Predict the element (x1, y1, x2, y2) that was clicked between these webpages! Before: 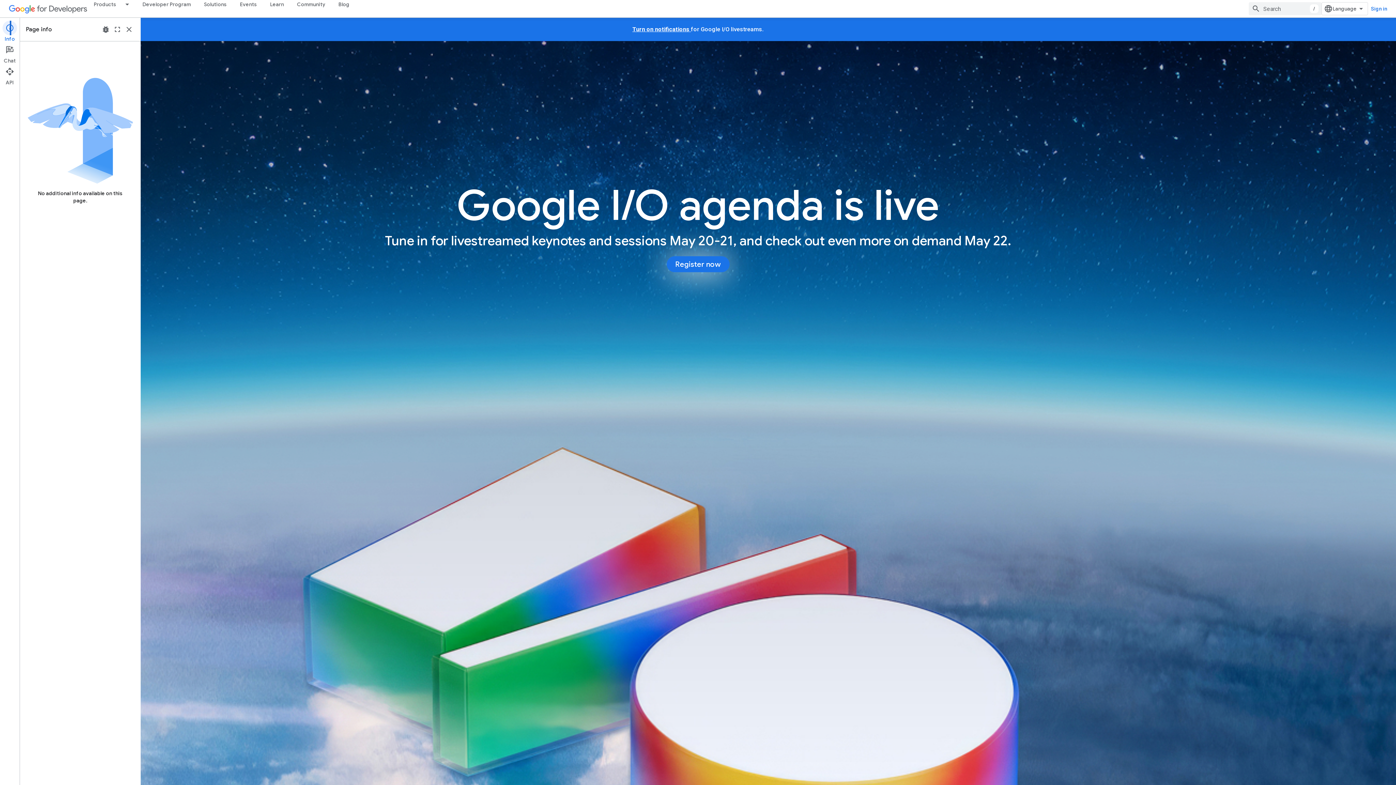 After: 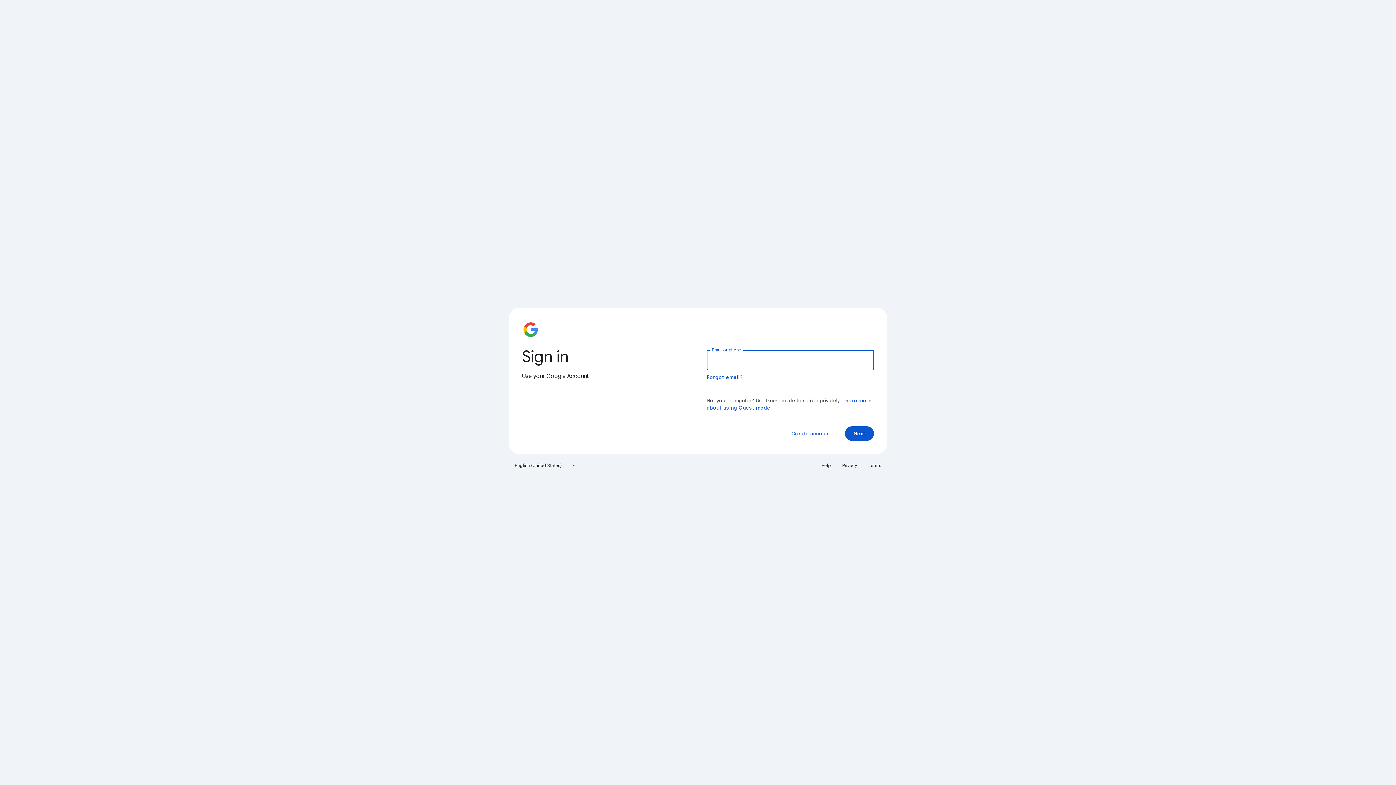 Action: label: Sign in bbox: (1368, 2, 1390, 15)